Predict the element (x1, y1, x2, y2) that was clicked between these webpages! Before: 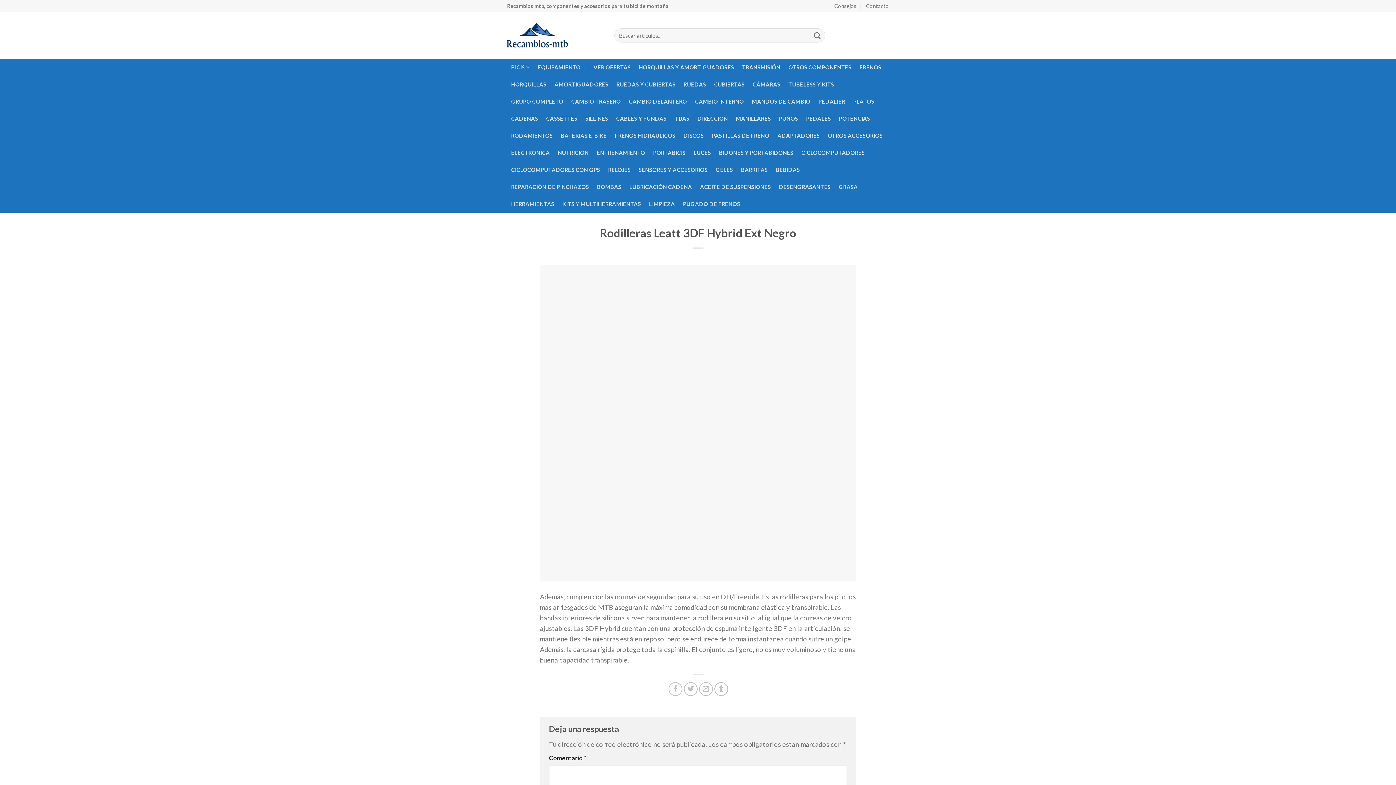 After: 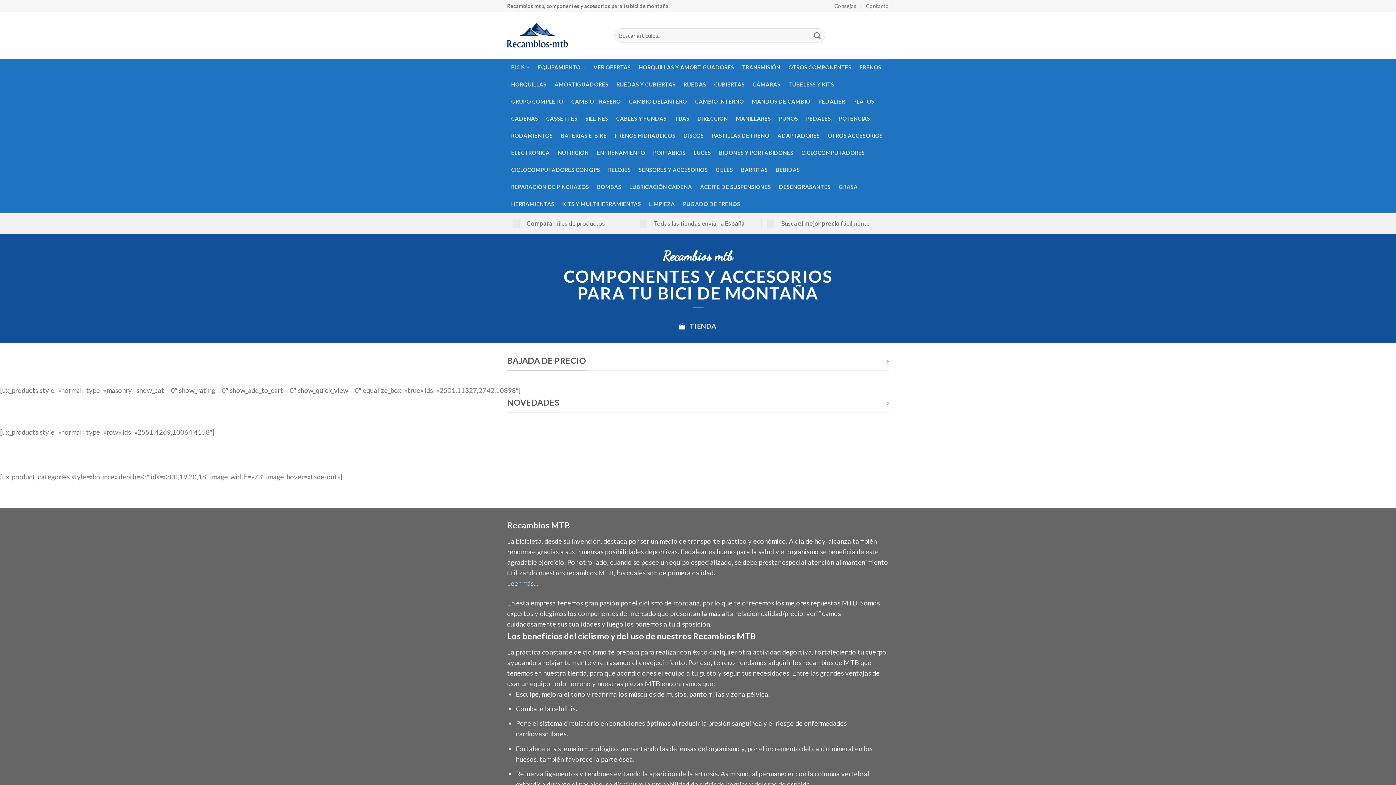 Action: bbox: (645, 195, 679, 212) label: LIMPIEZA